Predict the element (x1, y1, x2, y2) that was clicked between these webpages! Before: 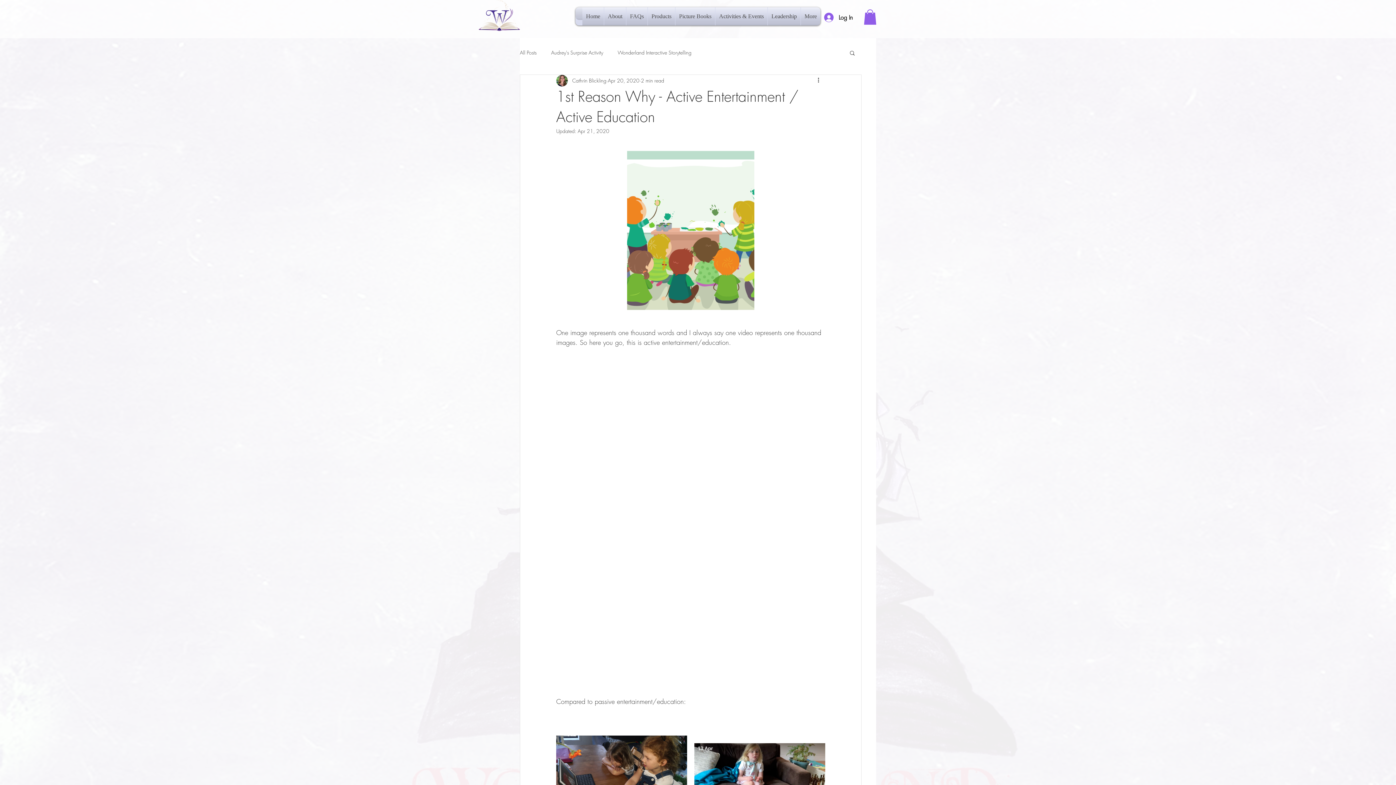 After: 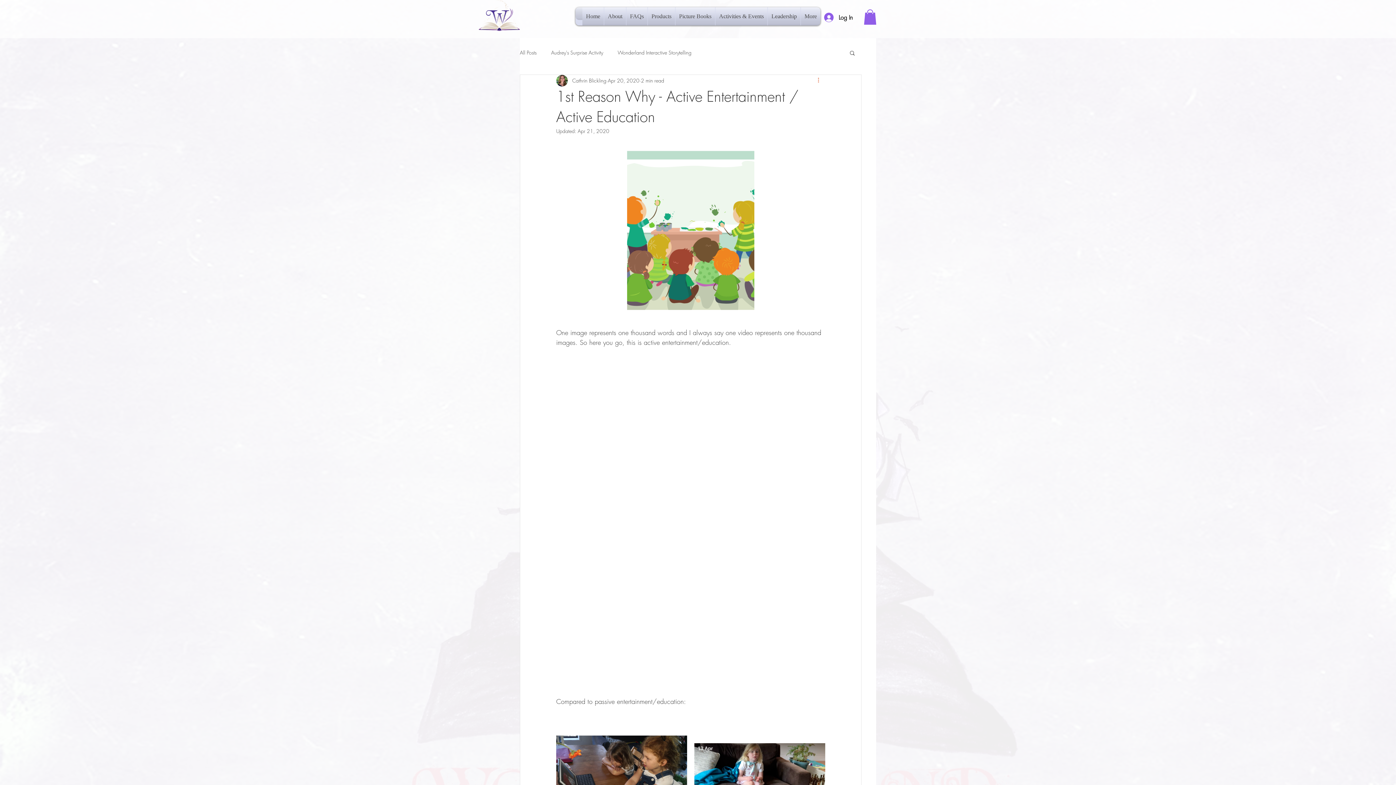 Action: label: More actions bbox: (816, 76, 825, 85)